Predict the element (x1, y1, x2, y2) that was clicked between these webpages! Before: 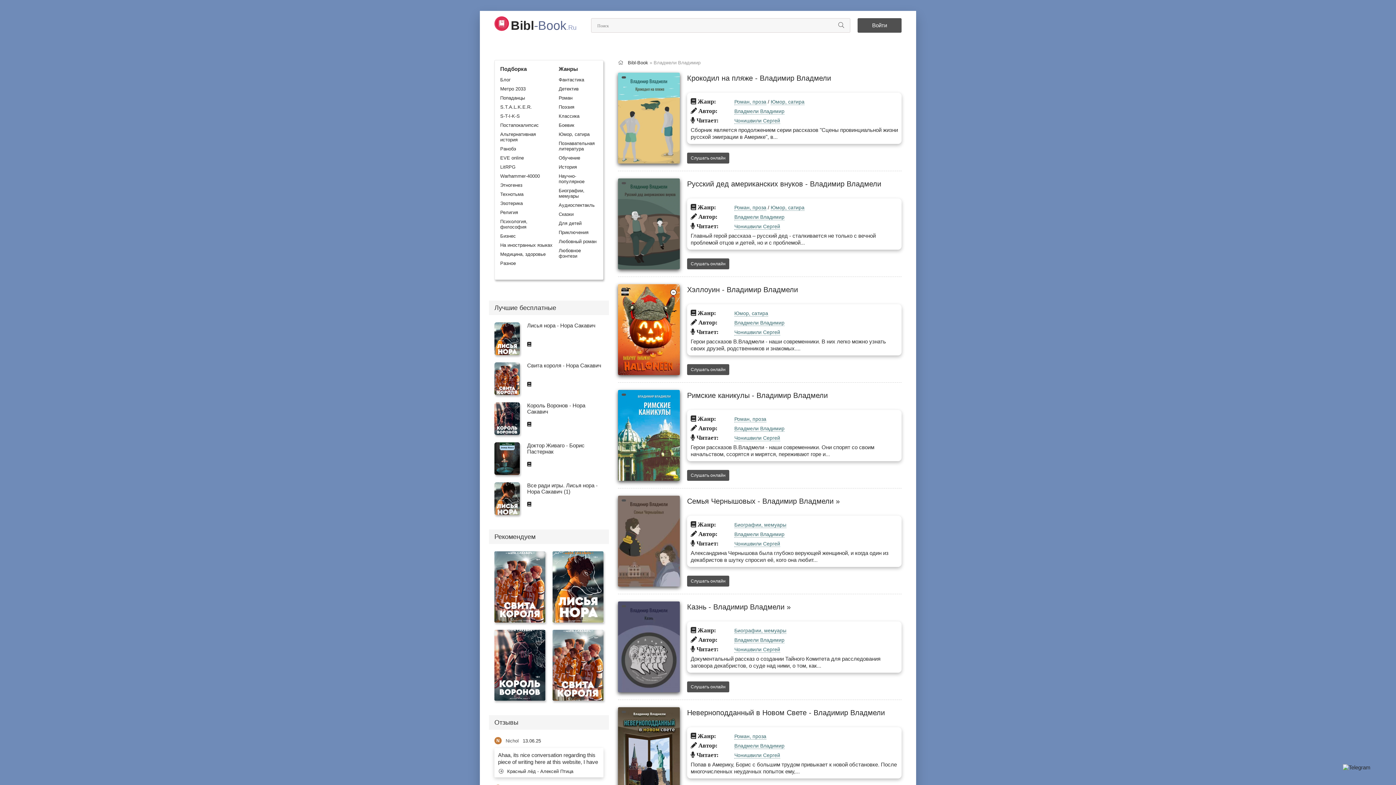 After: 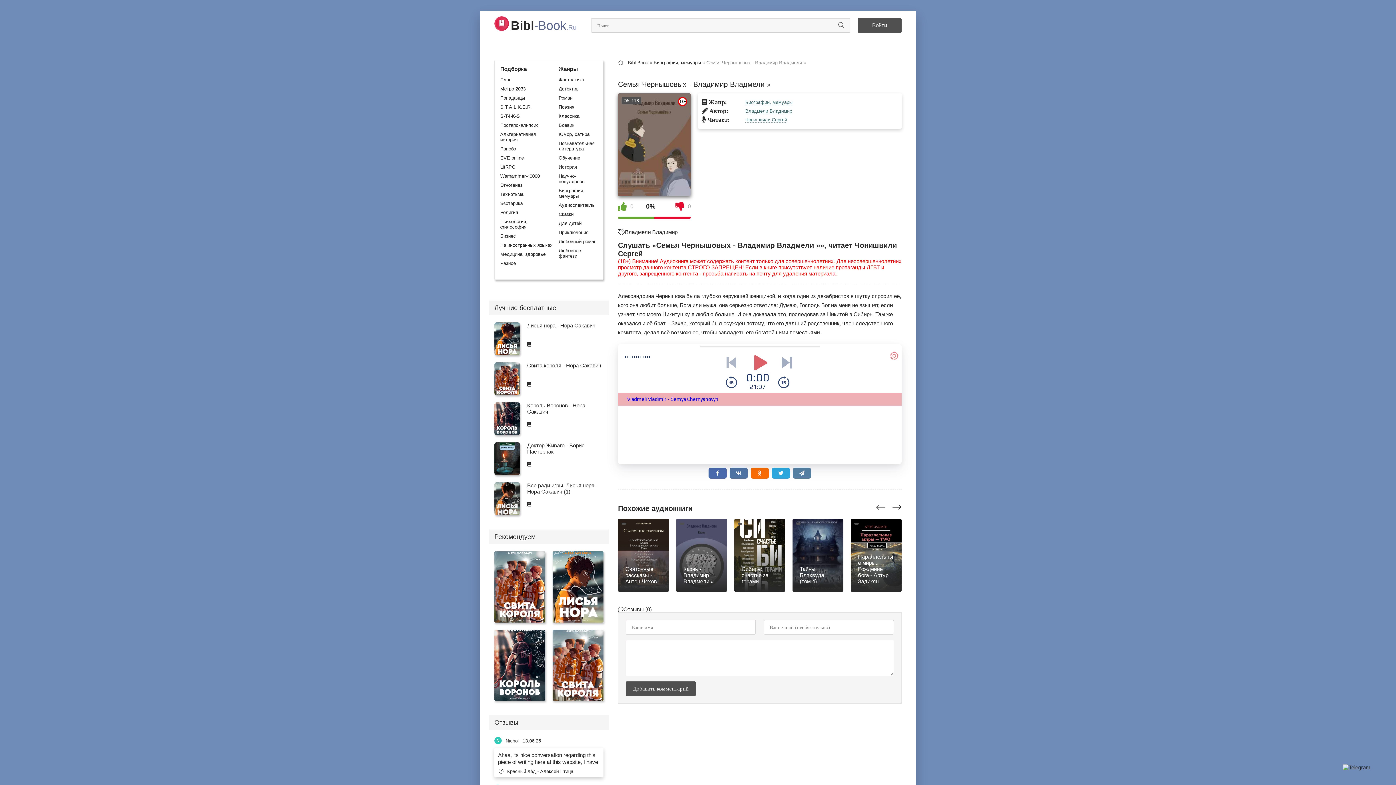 Action: label: Слушать онлайн bbox: (687, 576, 729, 586)